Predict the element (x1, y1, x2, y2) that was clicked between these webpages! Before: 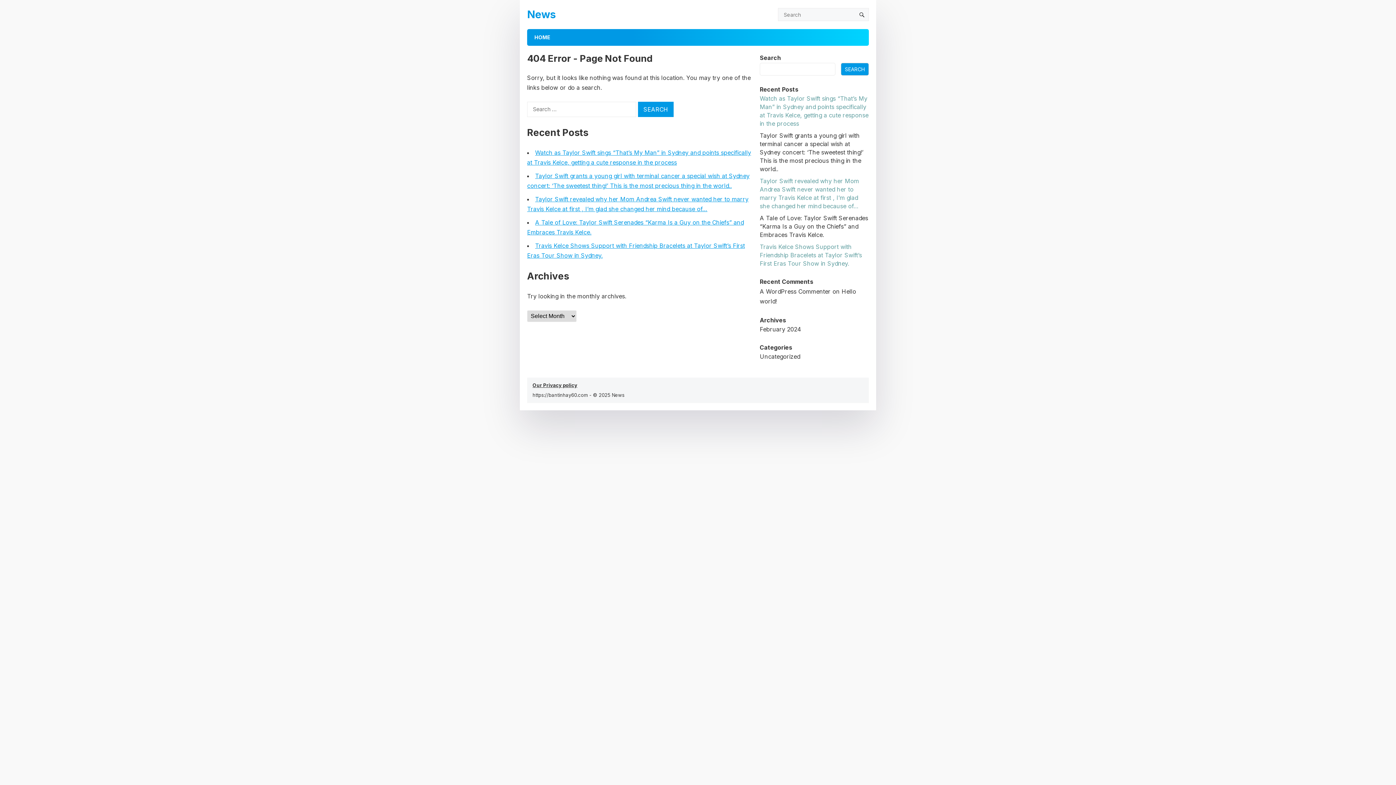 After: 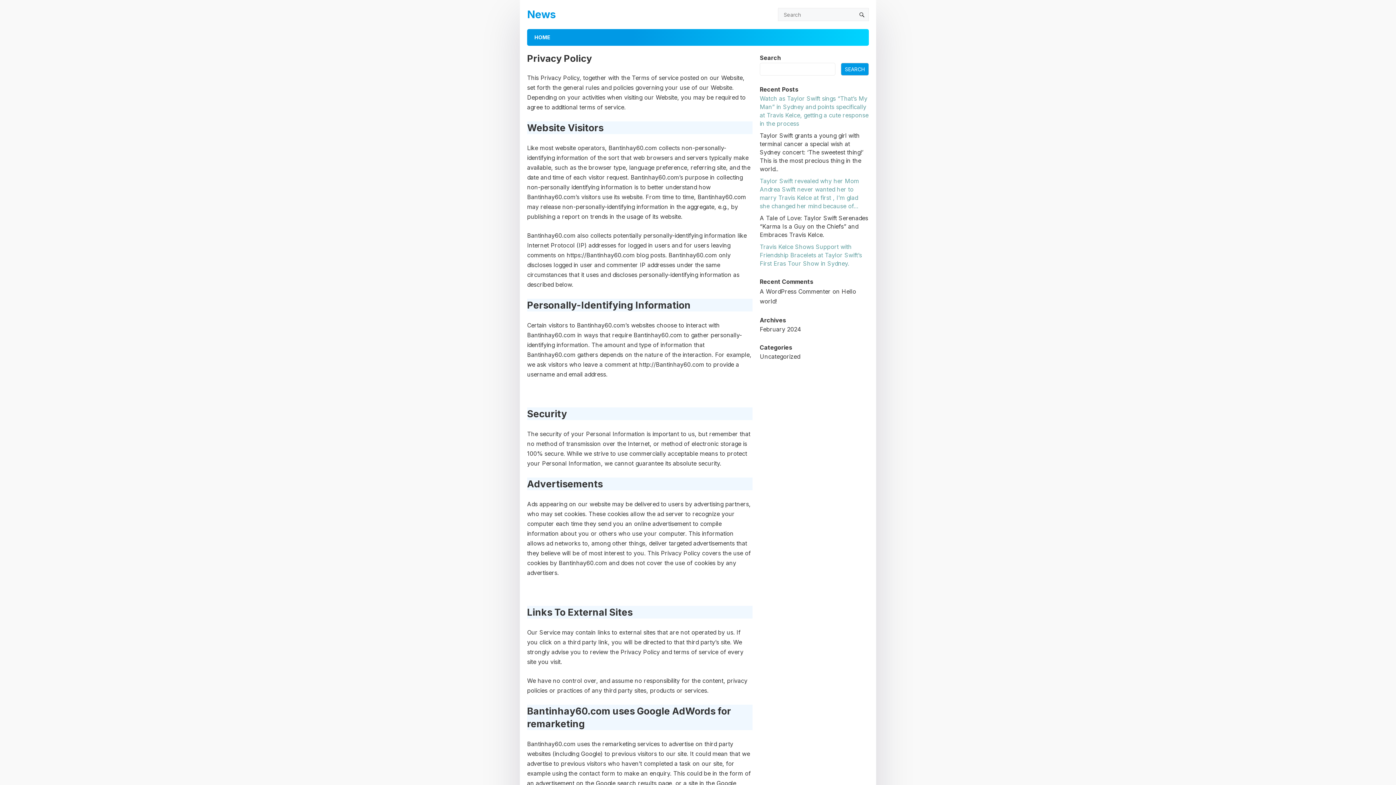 Action: bbox: (532, 382, 577, 388) label: Our Privacy policy